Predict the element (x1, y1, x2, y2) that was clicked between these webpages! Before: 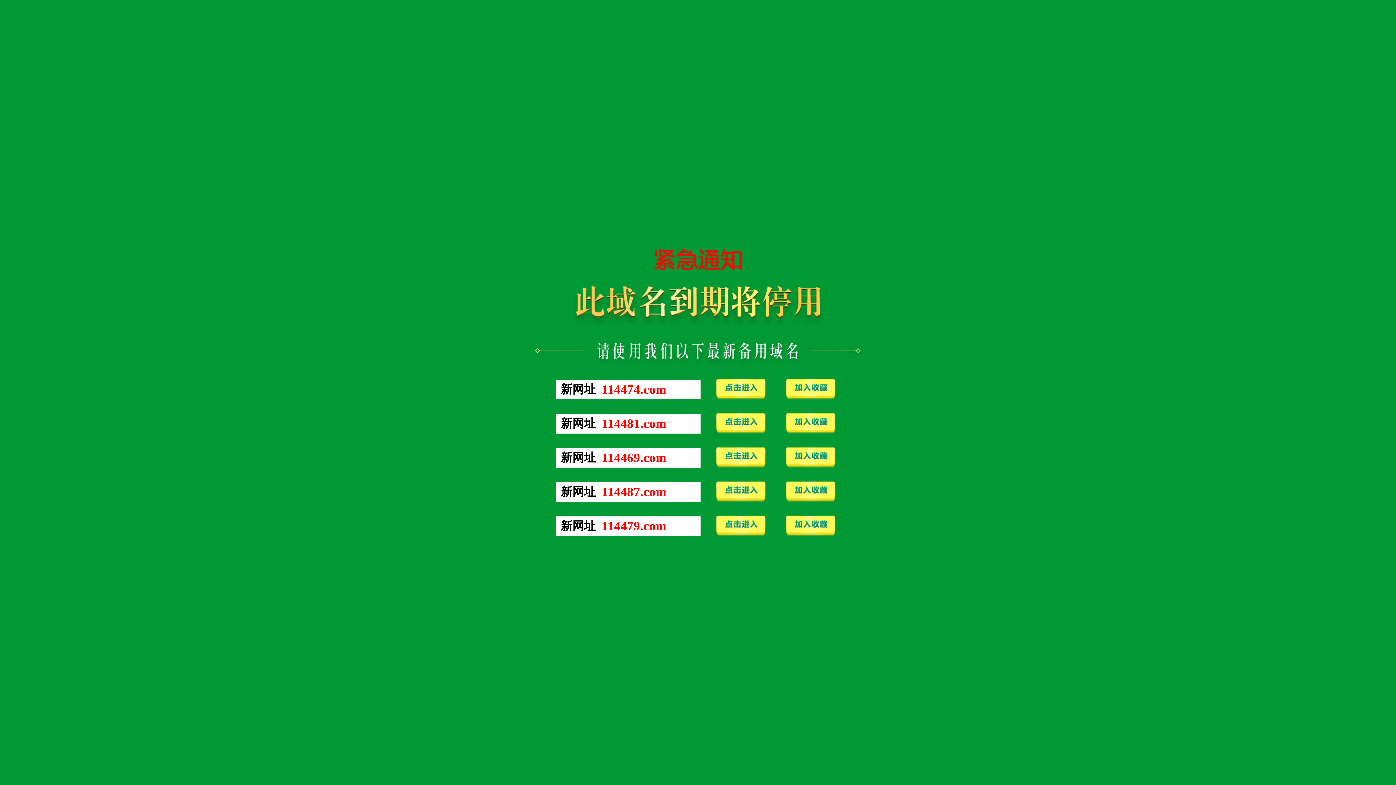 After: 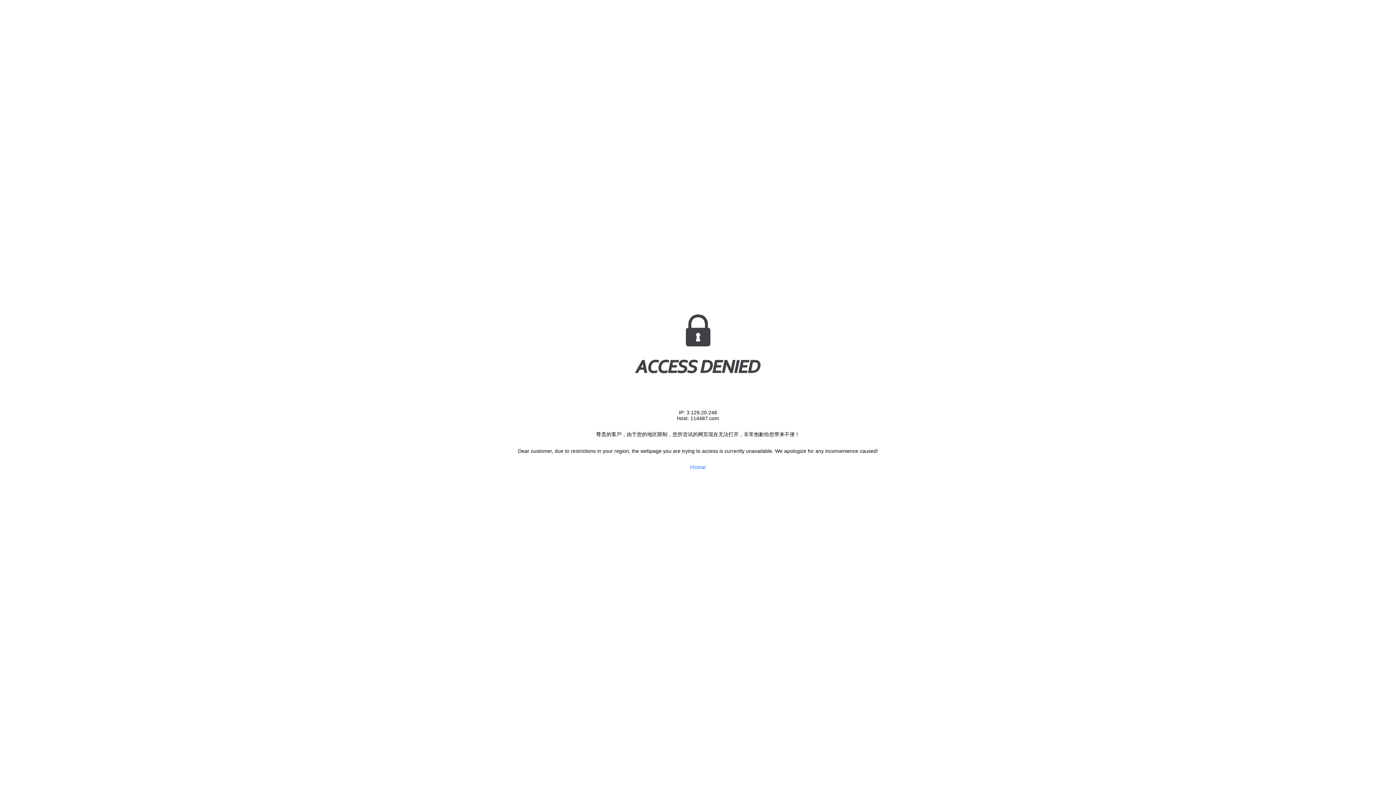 Action: bbox: (601, 491, 666, 497) label: 114487.com